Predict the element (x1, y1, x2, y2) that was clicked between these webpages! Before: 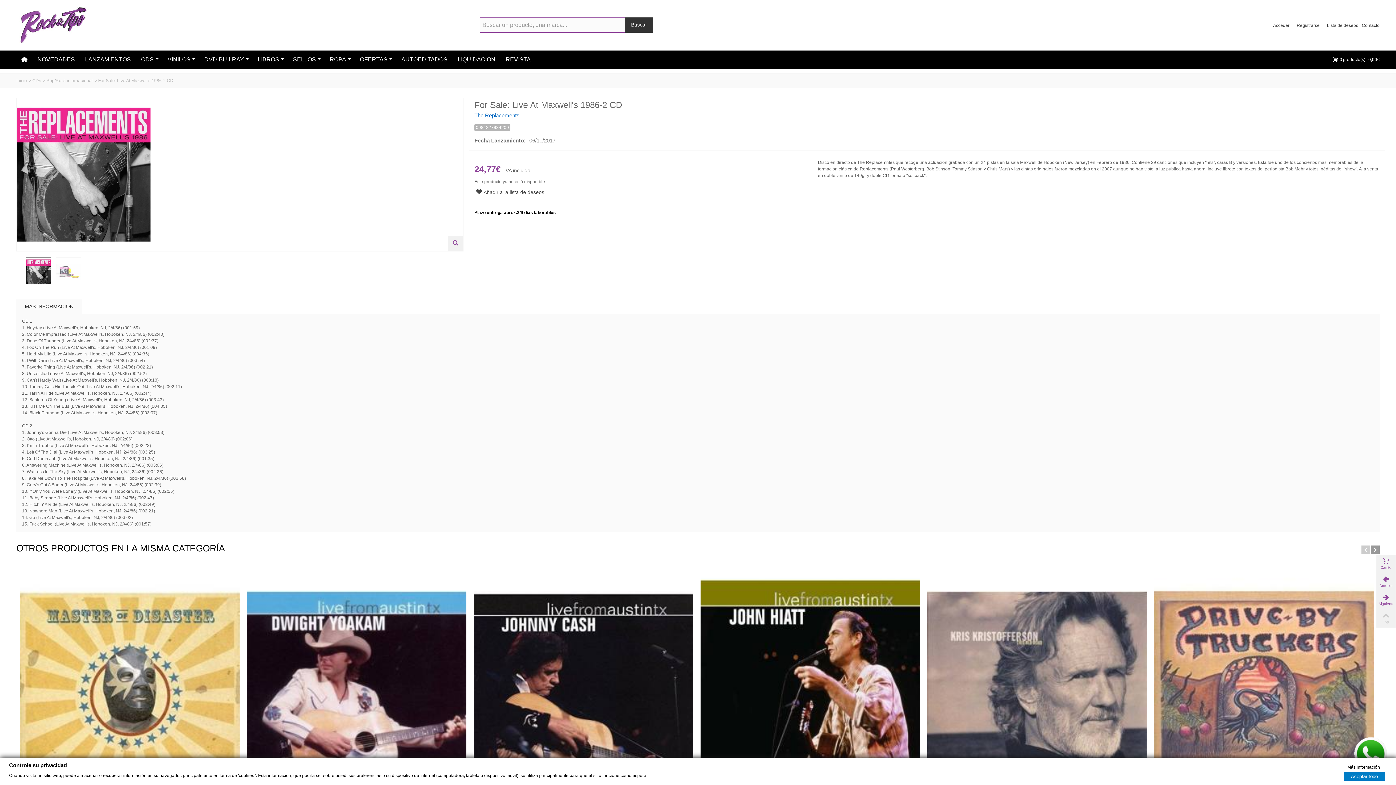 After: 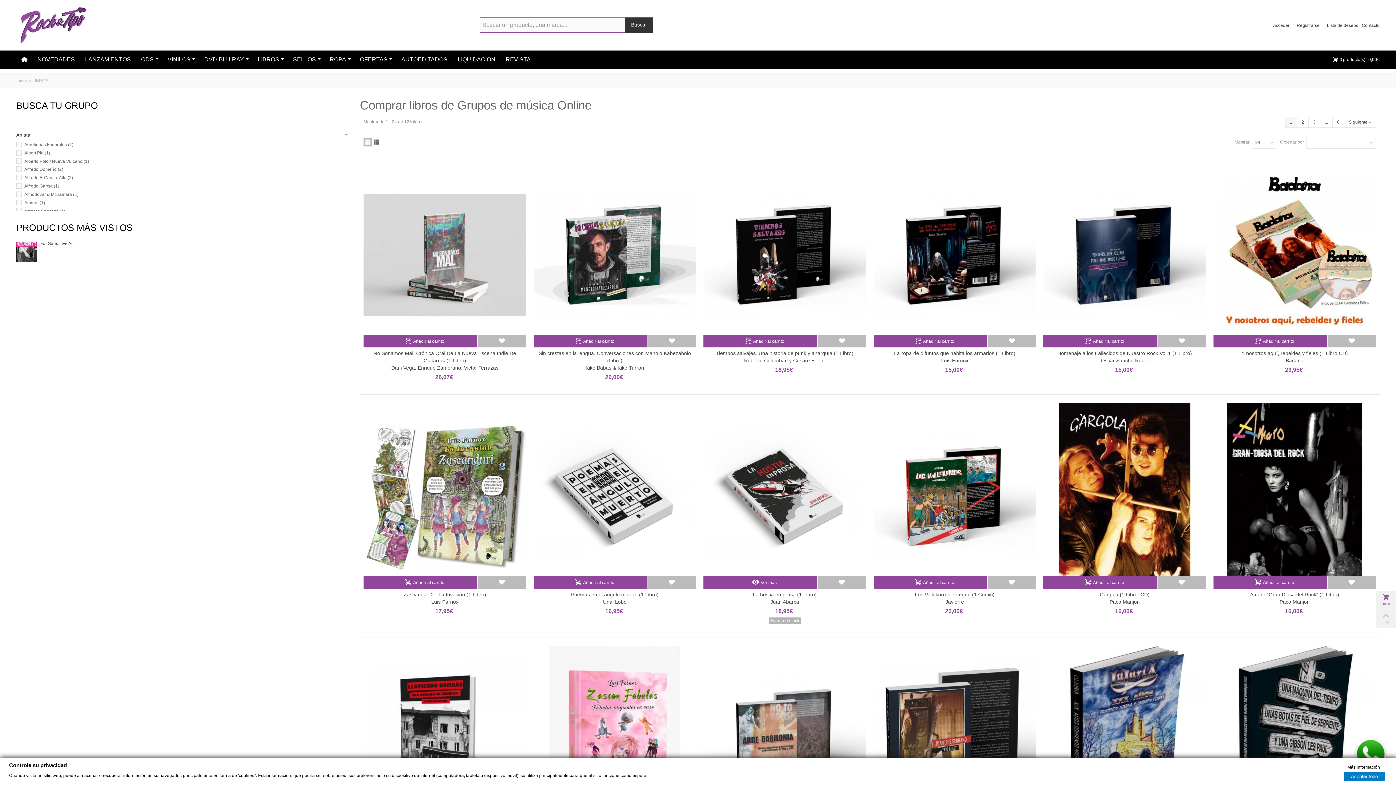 Action: label: LIBROS bbox: (252, 50, 287, 68)